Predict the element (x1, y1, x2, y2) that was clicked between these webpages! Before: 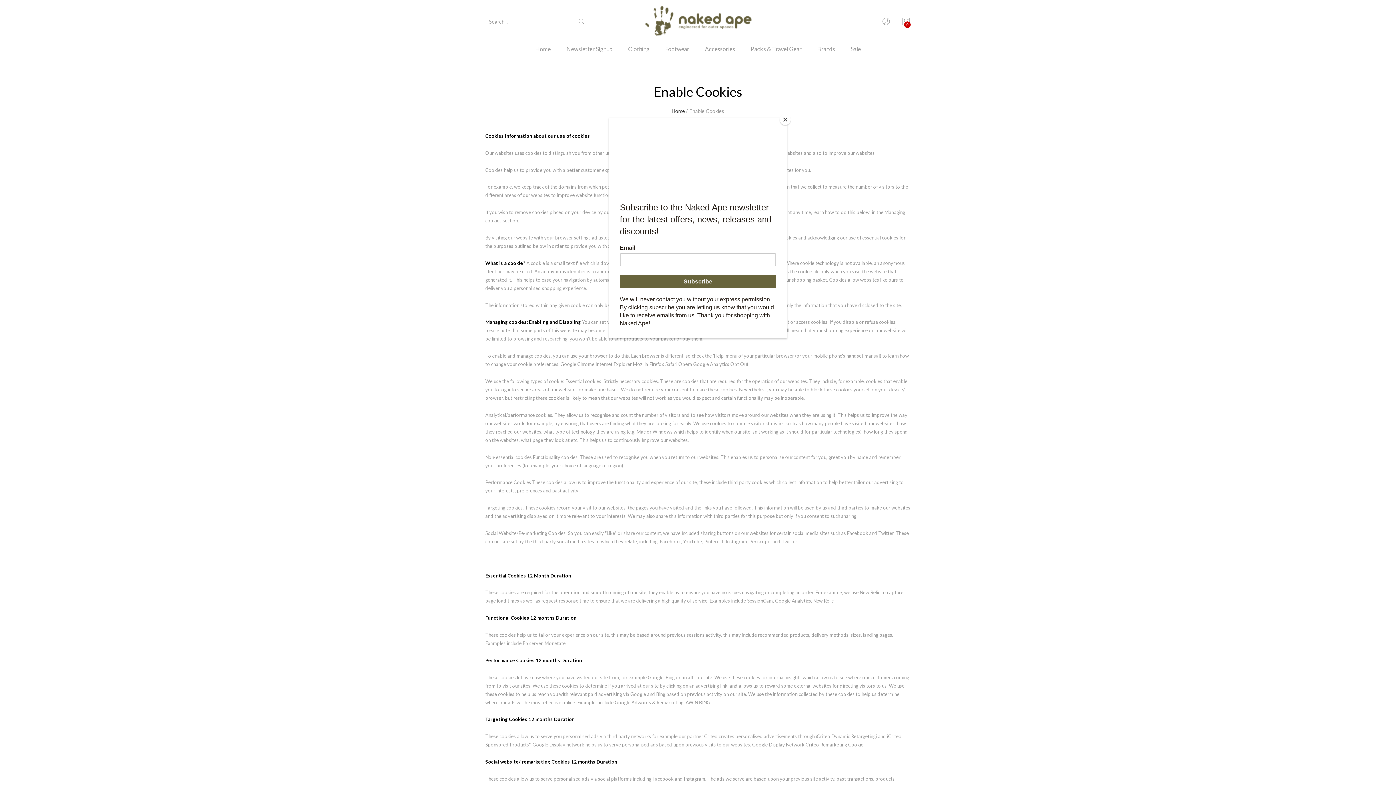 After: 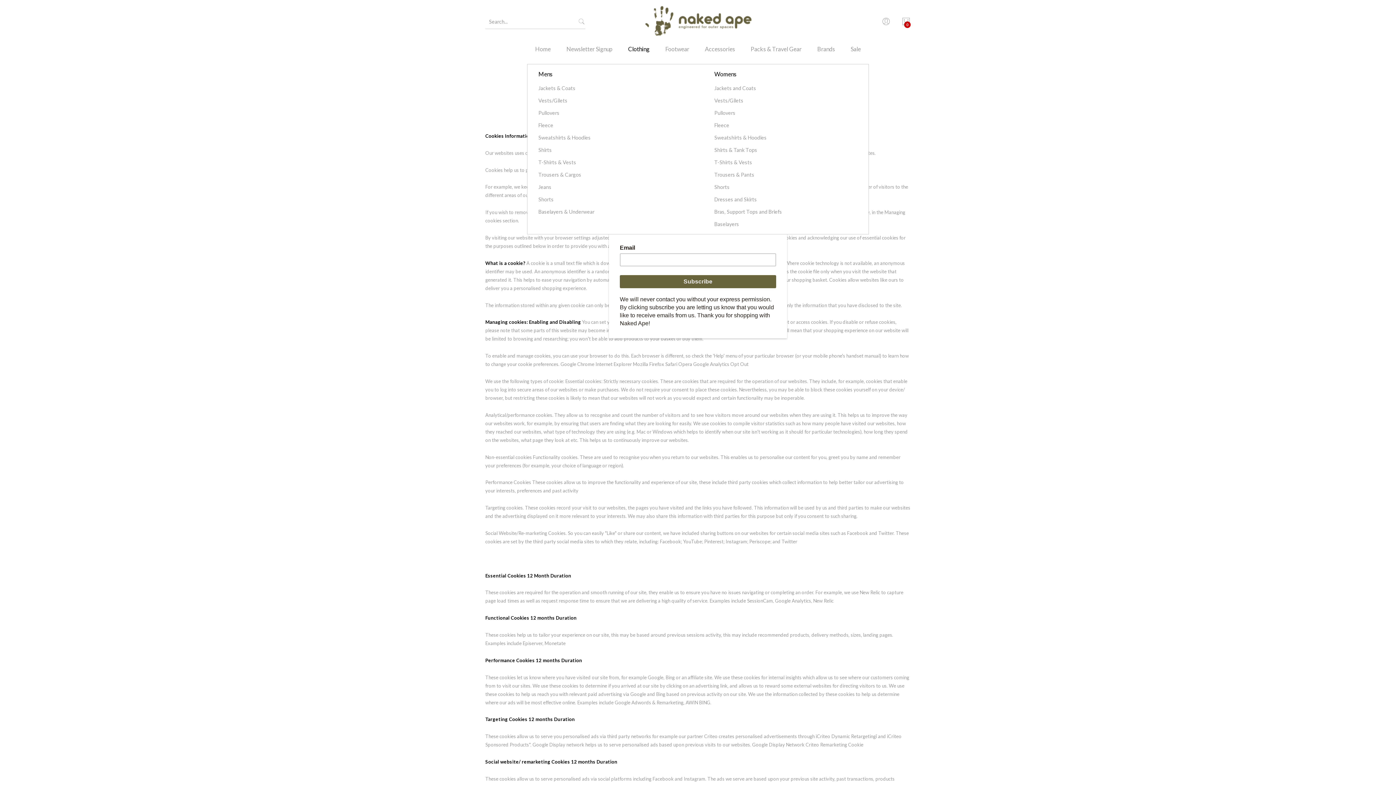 Action: label: Clothing bbox: (621, 43, 657, 64)